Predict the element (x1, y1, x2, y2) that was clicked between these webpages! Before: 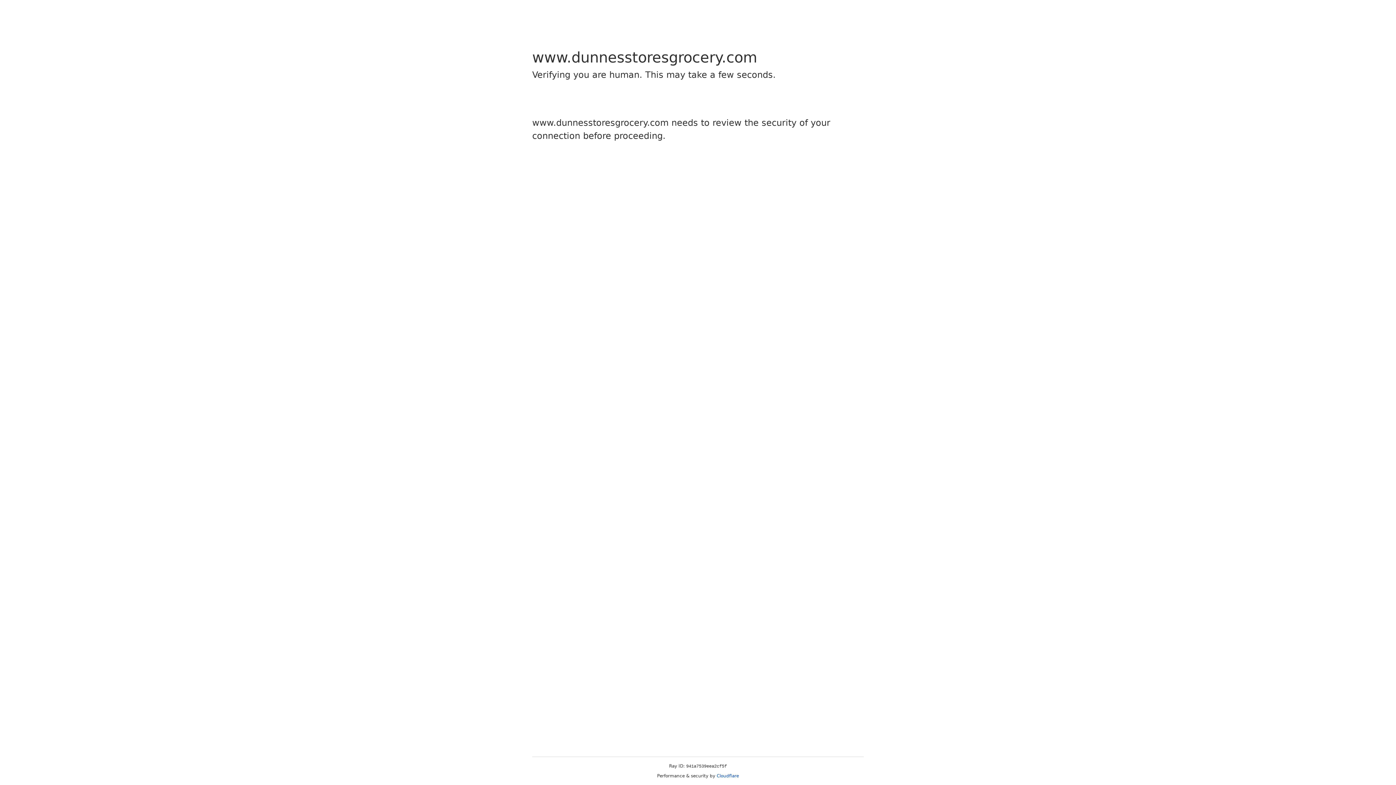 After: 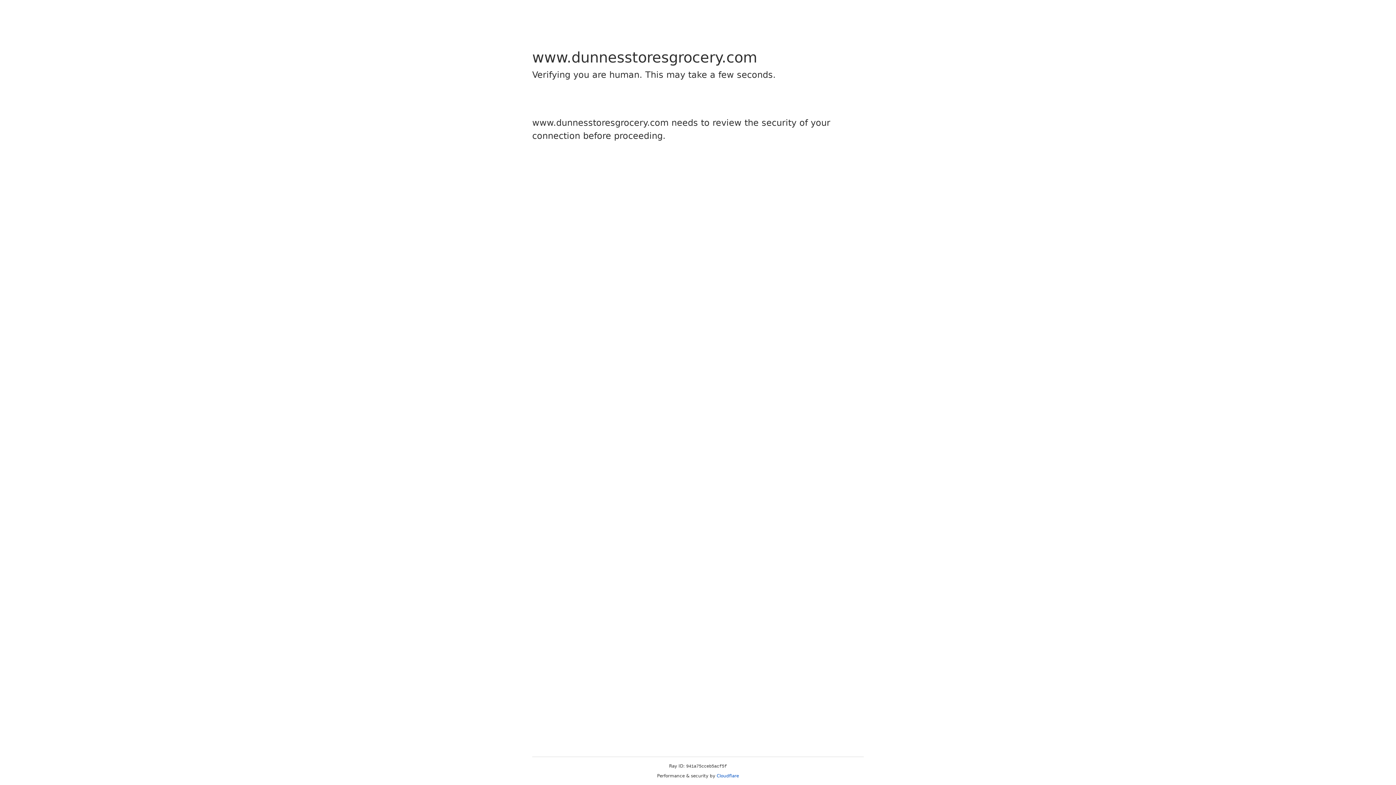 Action: label: Cloudflare bbox: (716, 773, 739, 778)